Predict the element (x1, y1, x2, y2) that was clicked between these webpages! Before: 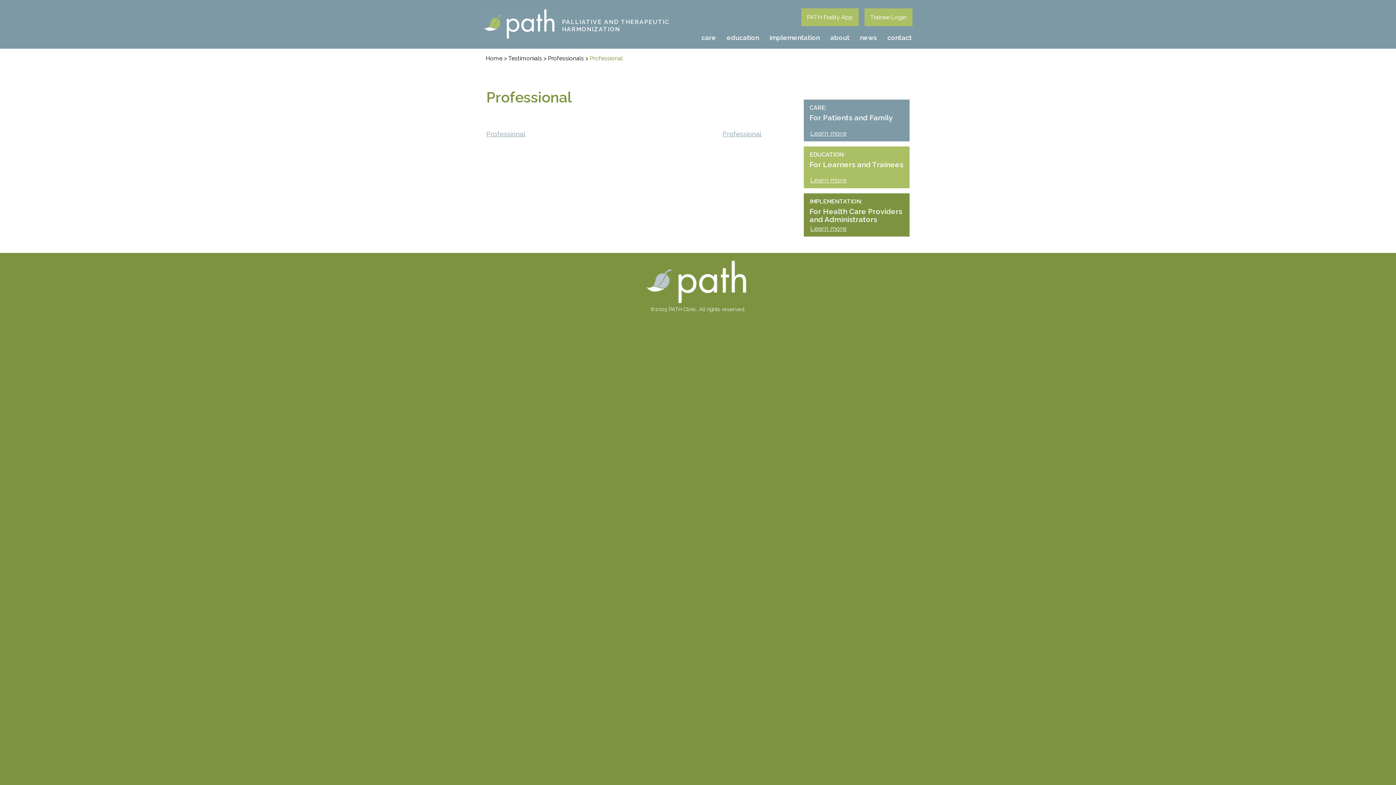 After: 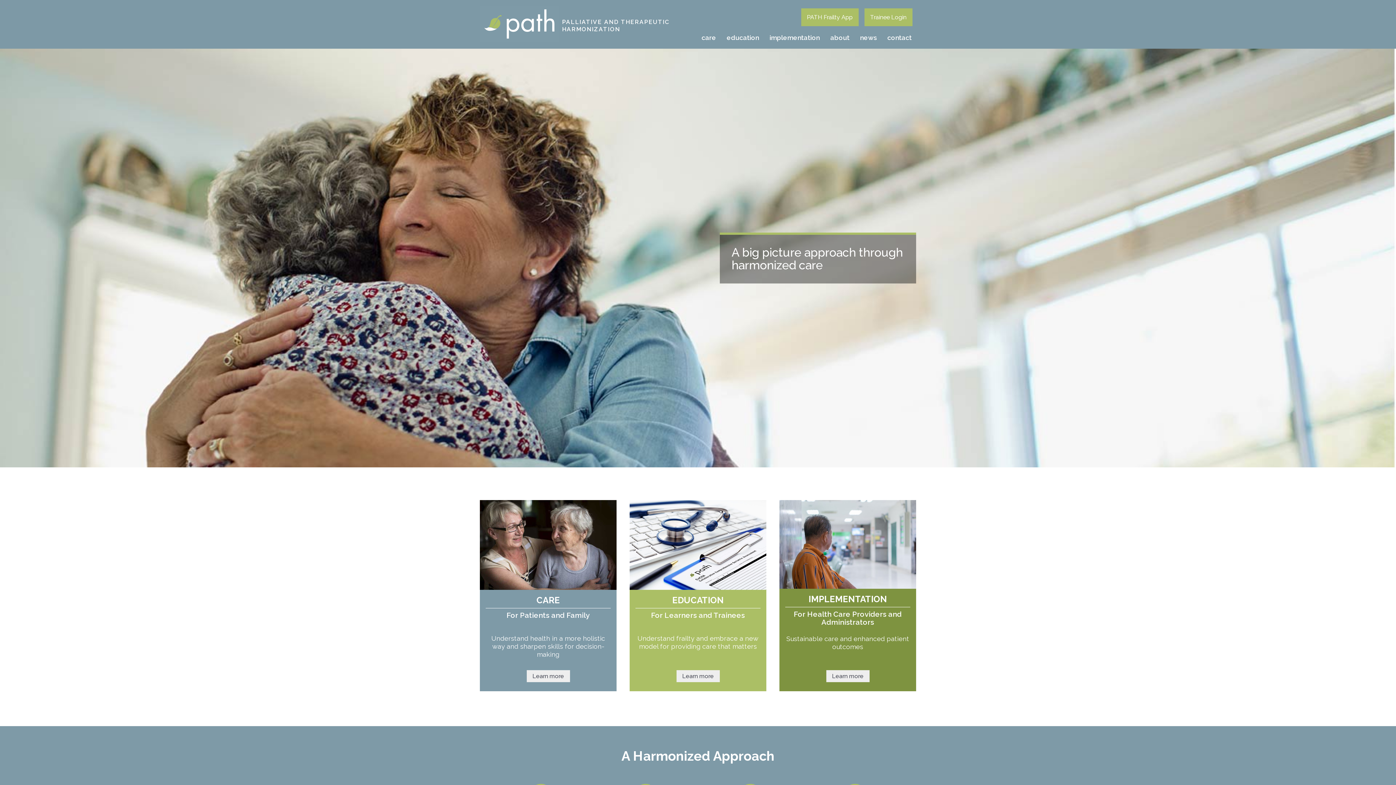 Action: bbox: (480, 5, 559, 42) label: PATH